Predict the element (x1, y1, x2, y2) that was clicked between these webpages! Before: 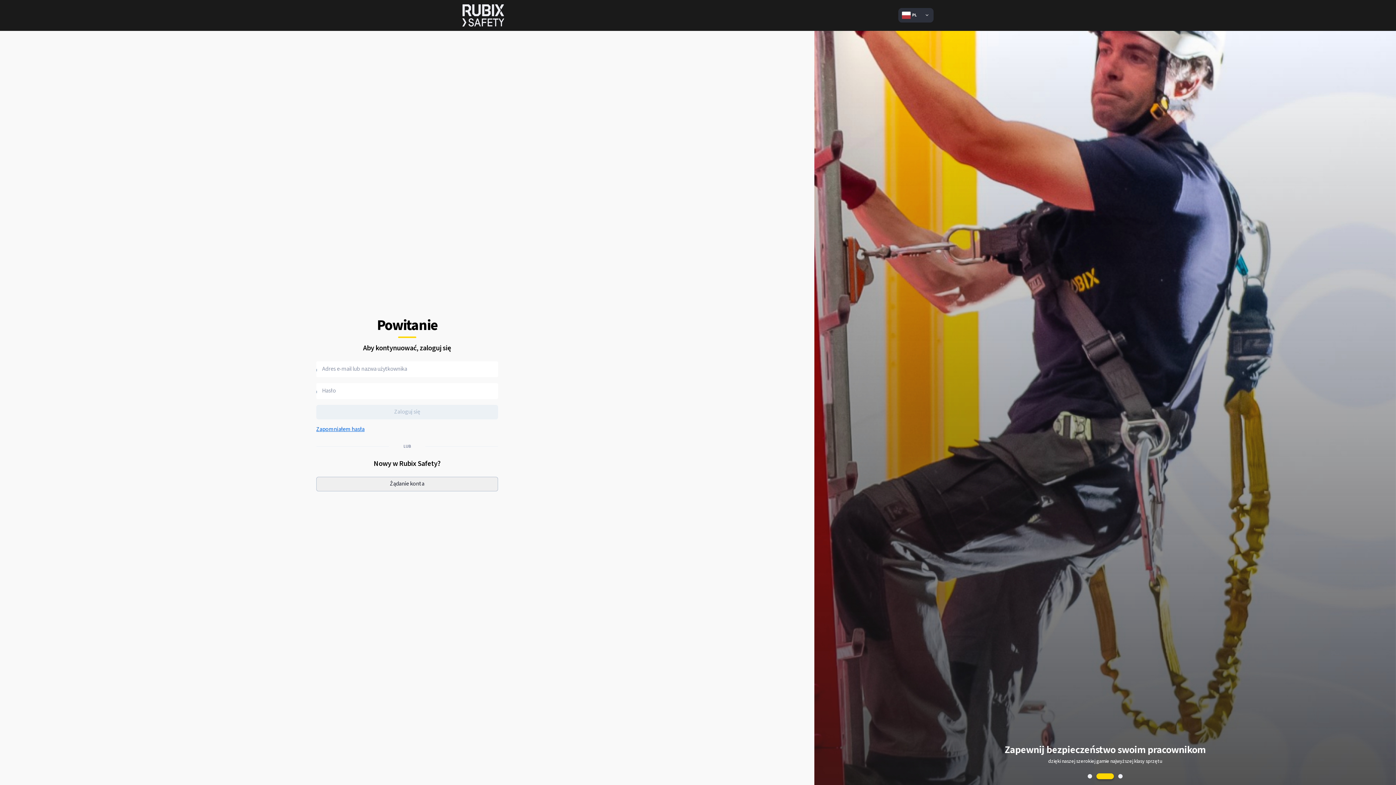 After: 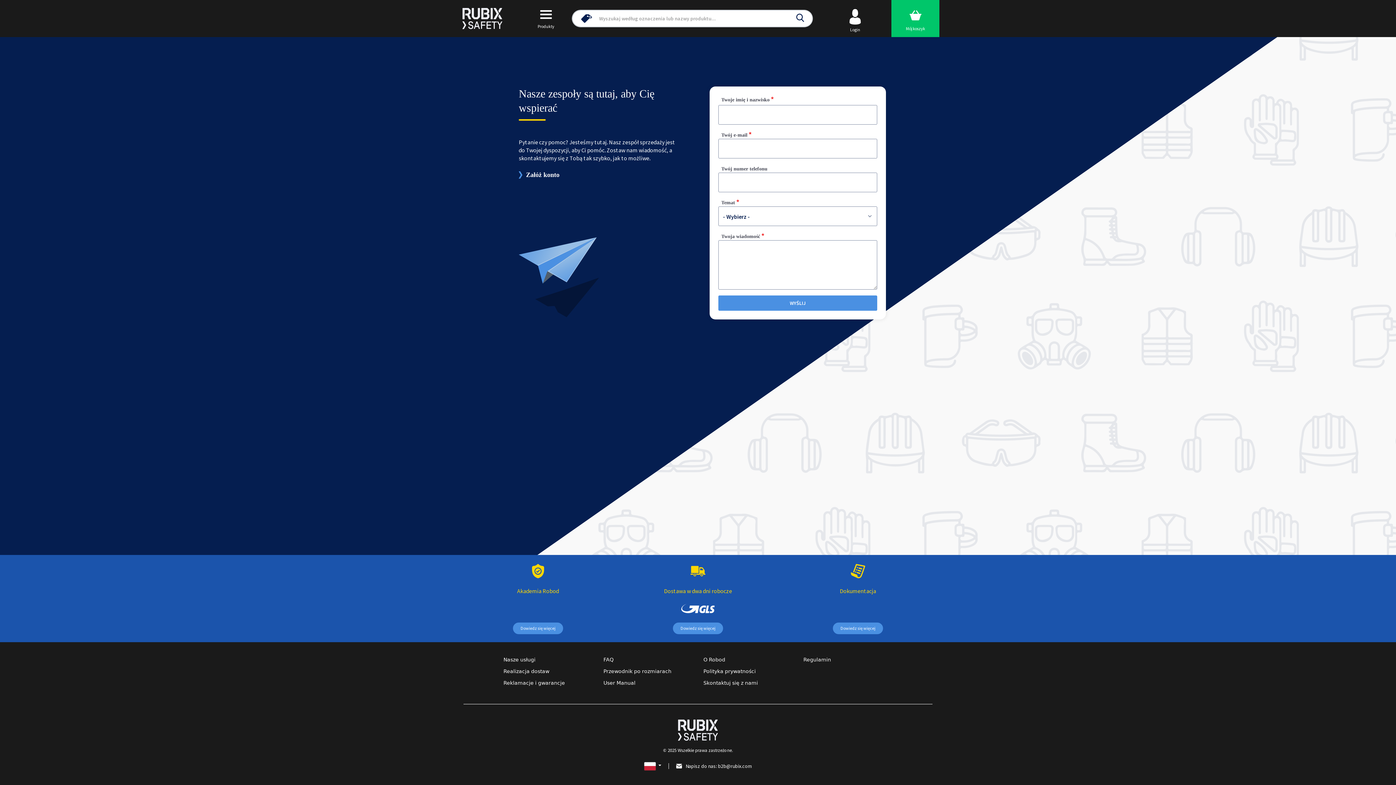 Action: bbox: (316, 476, 498, 491) label: Żądanie konta